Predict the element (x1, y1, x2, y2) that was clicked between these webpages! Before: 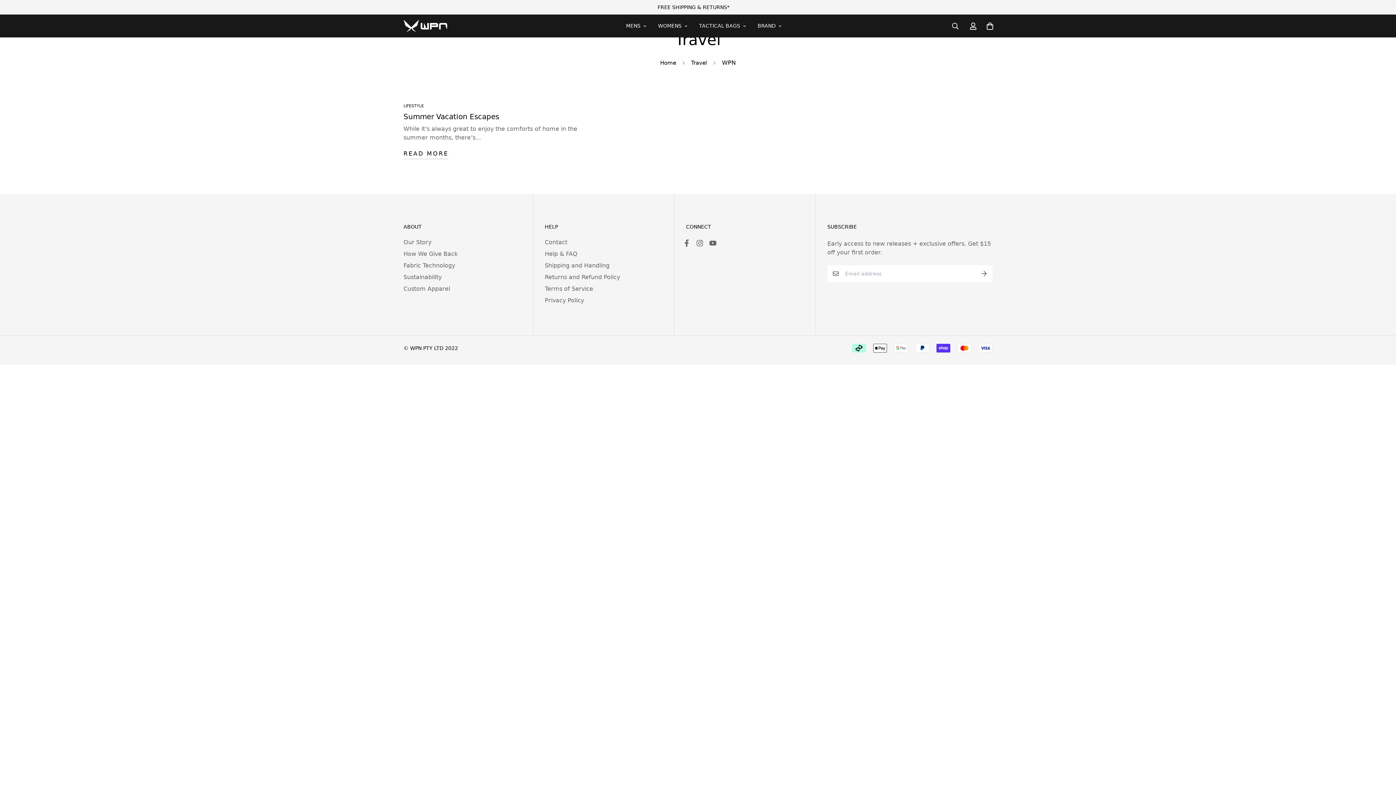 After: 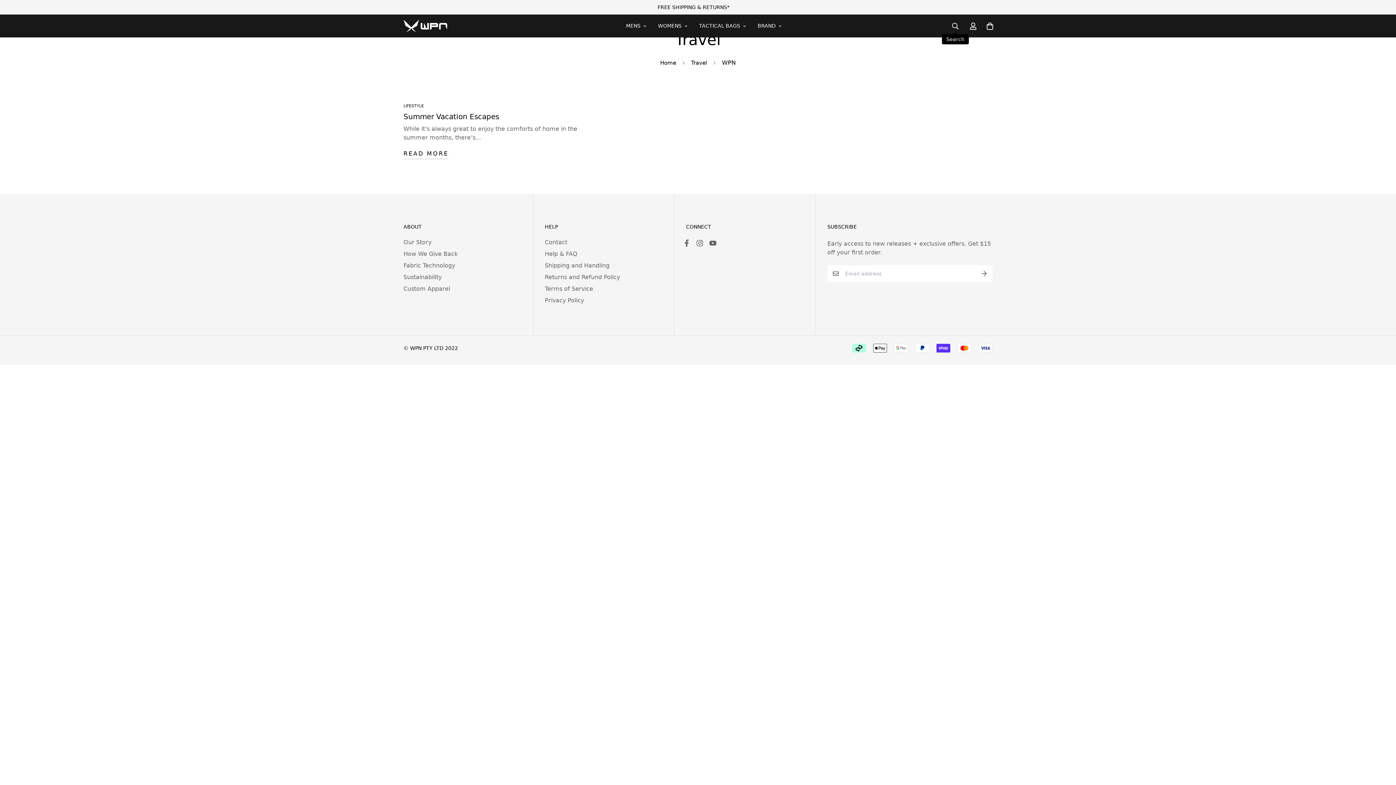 Action: bbox: (946, 18, 965, 34)